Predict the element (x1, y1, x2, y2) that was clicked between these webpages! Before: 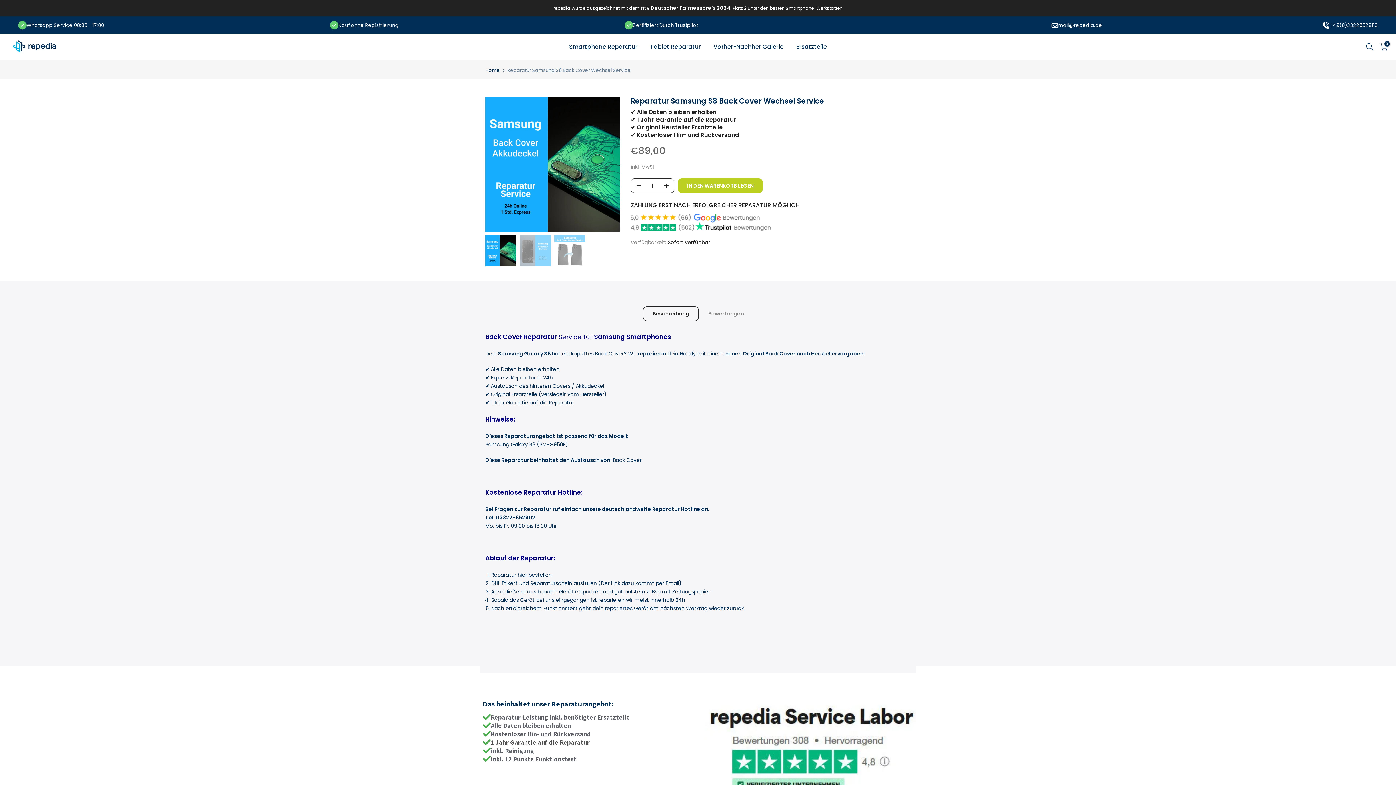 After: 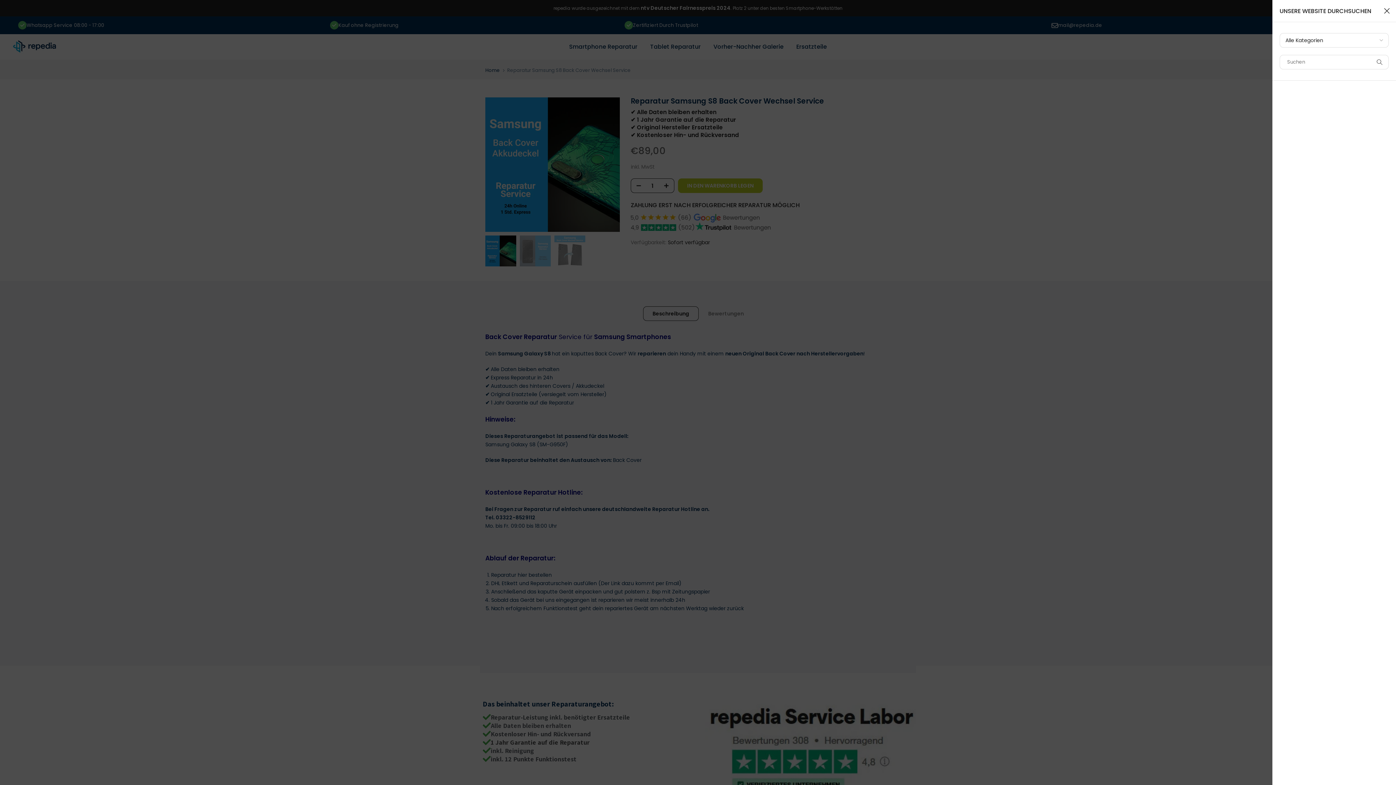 Action: bbox: (1366, 42, 1374, 50)